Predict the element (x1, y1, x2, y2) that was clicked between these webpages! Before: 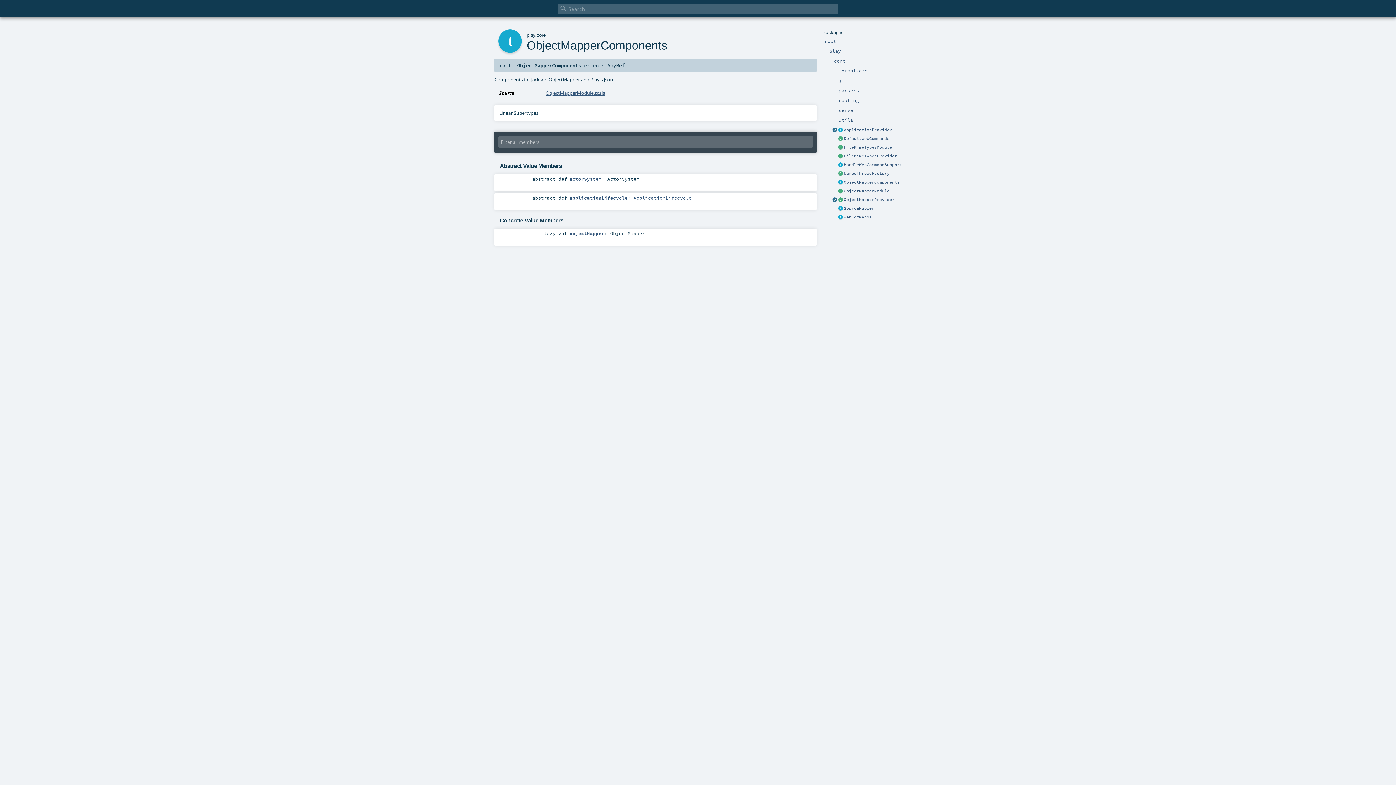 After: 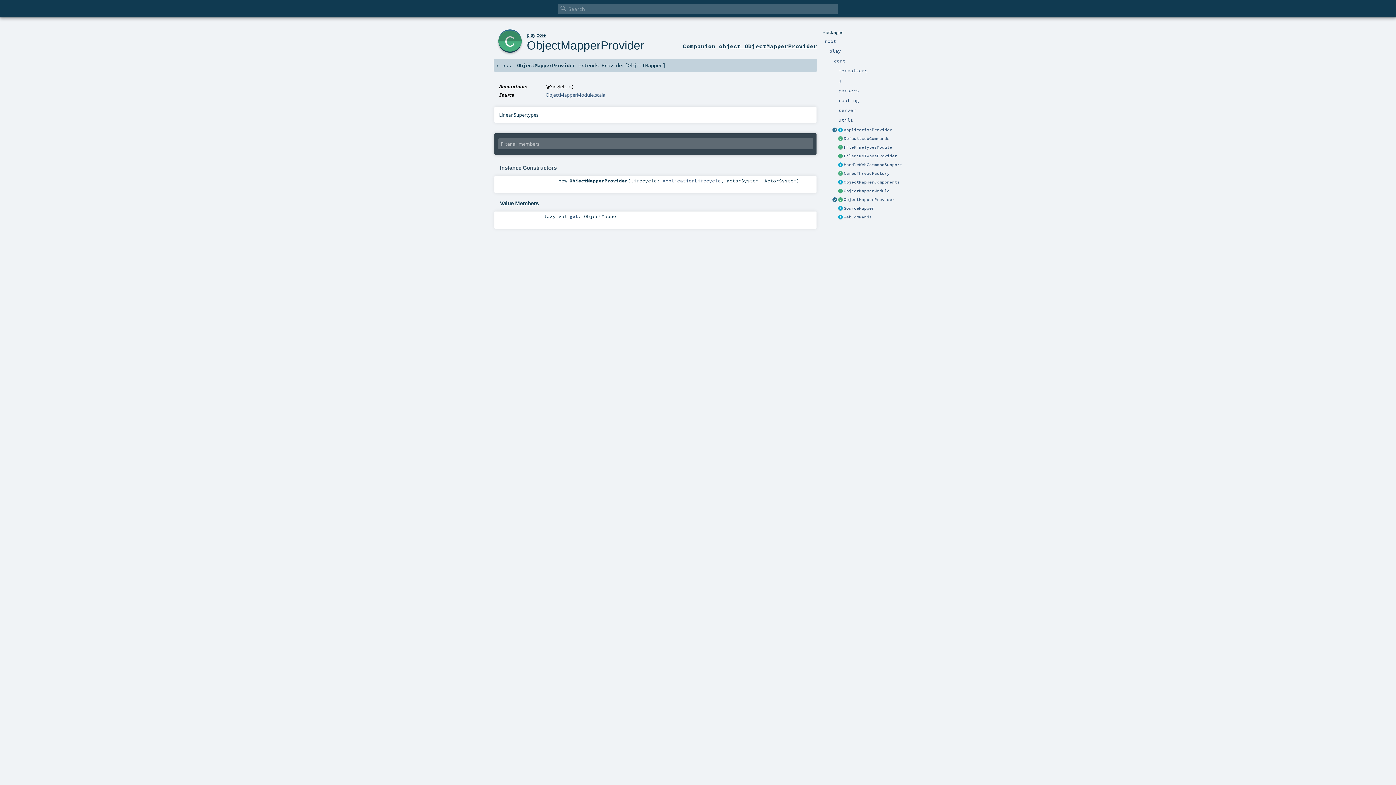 Action: bbox: (837, 197, 843, 202)